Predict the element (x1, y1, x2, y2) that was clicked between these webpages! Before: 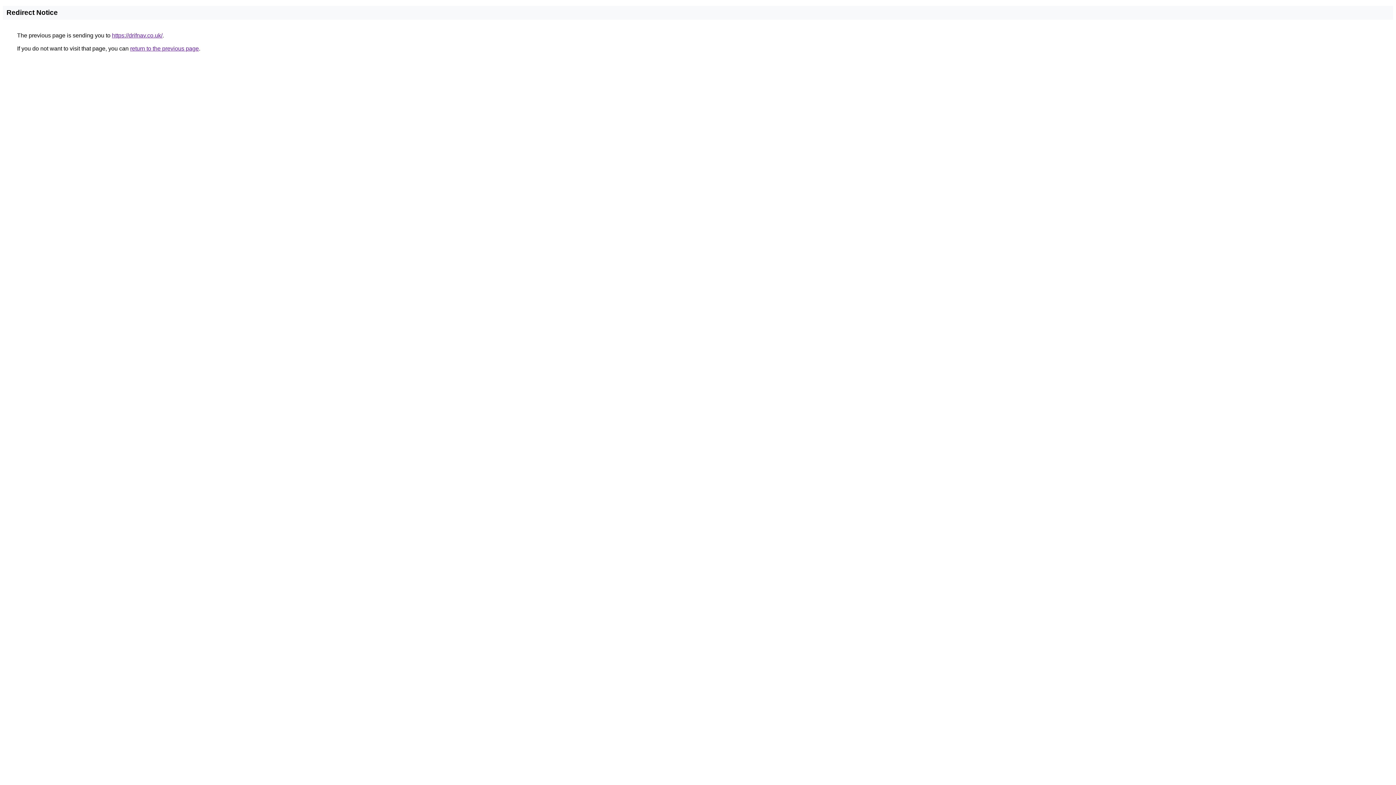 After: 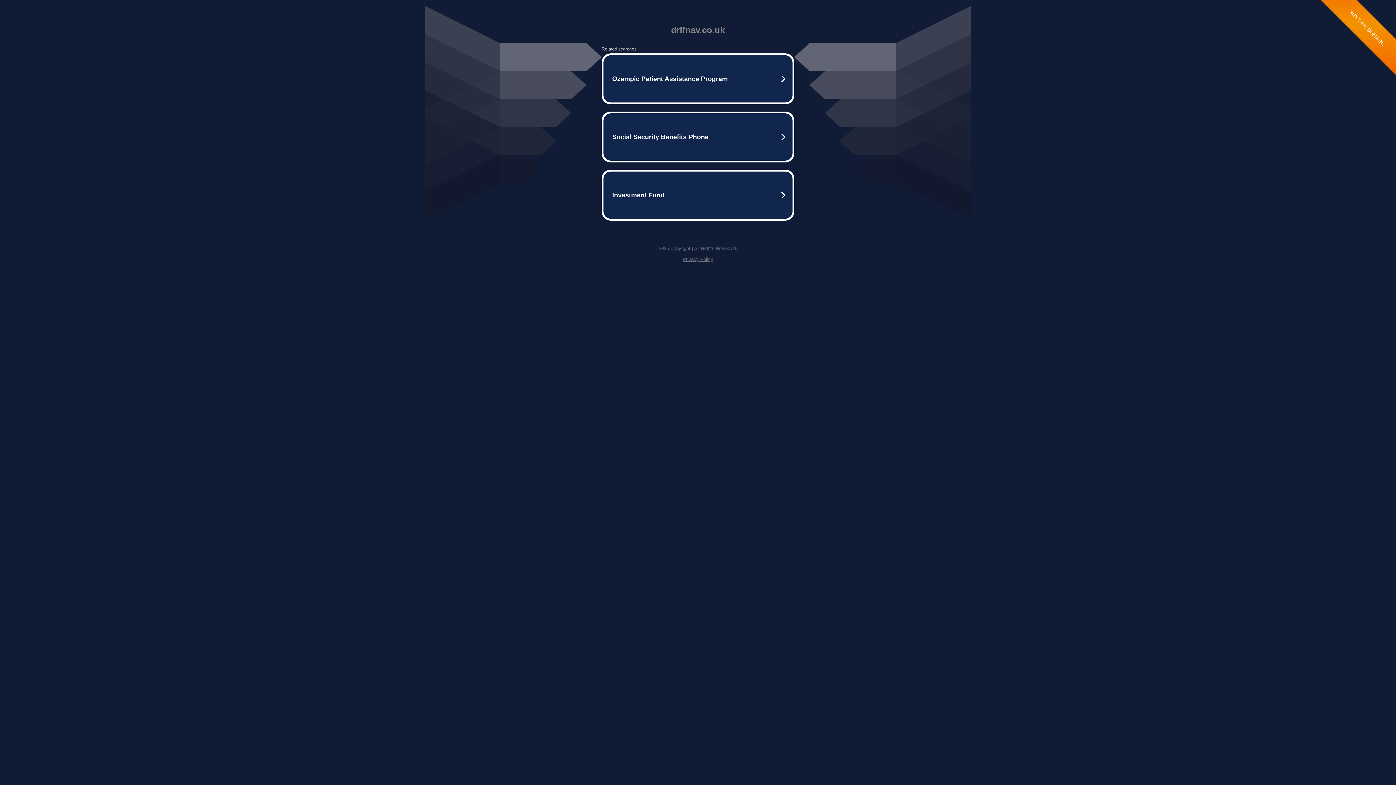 Action: bbox: (112, 32, 162, 38) label: https://drifnav.co.uk/